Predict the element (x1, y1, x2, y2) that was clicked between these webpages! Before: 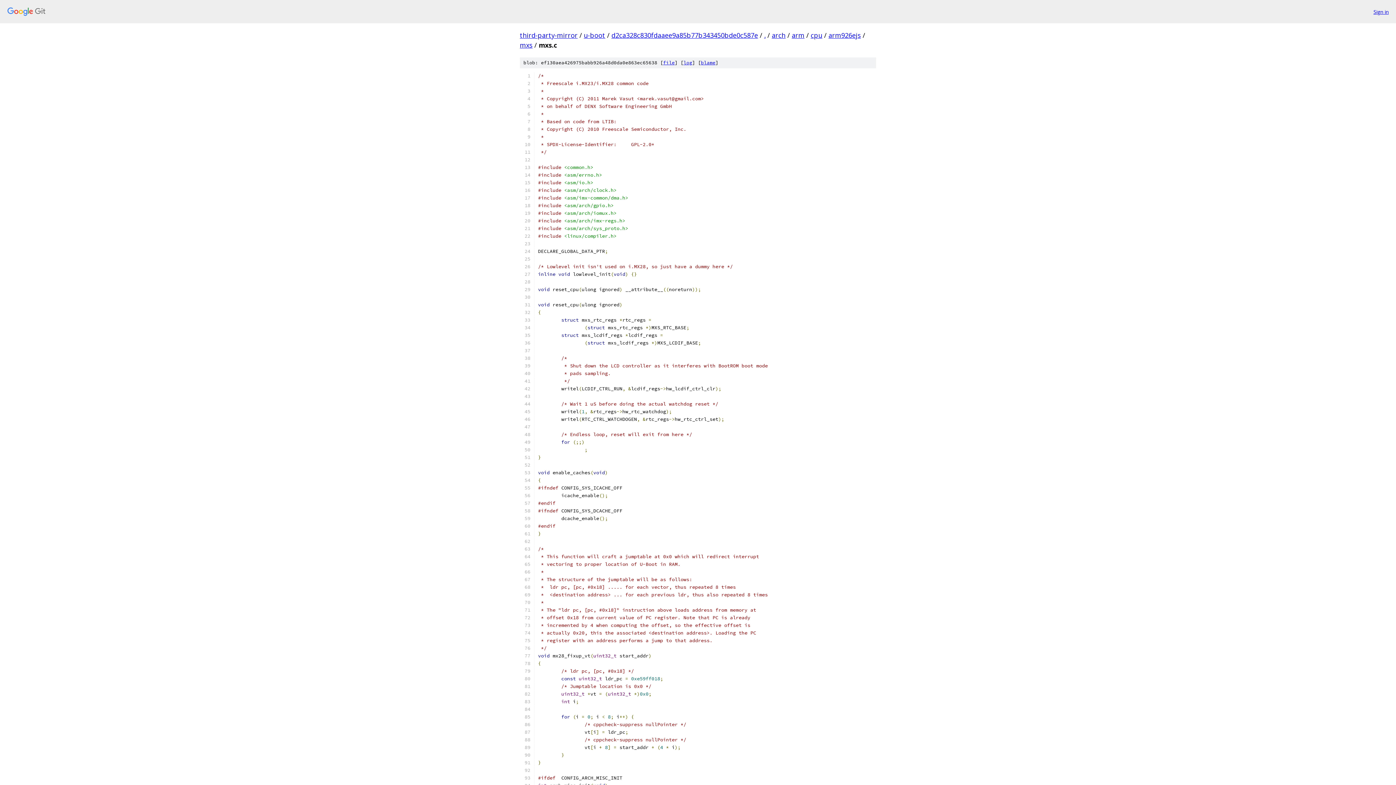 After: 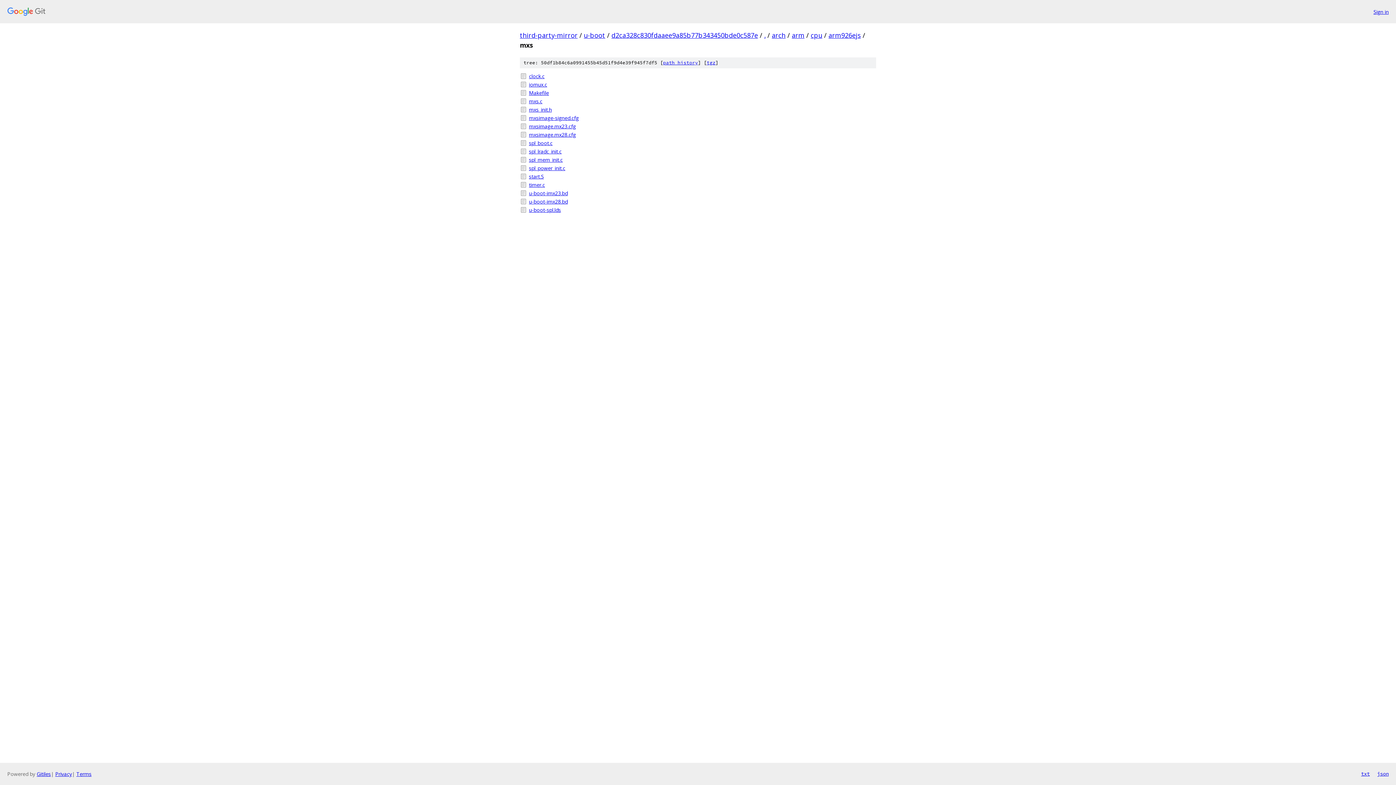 Action: bbox: (520, 40, 532, 49) label: mxs